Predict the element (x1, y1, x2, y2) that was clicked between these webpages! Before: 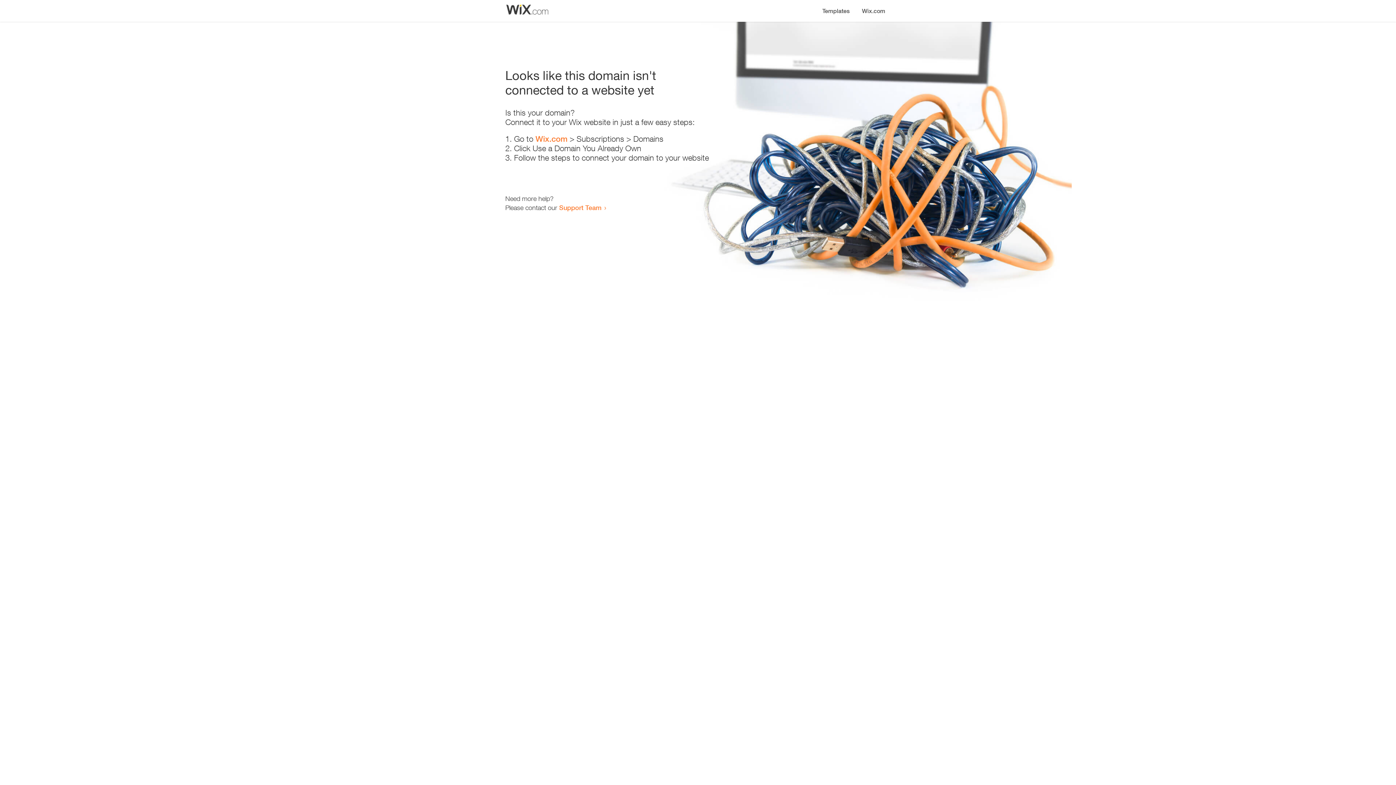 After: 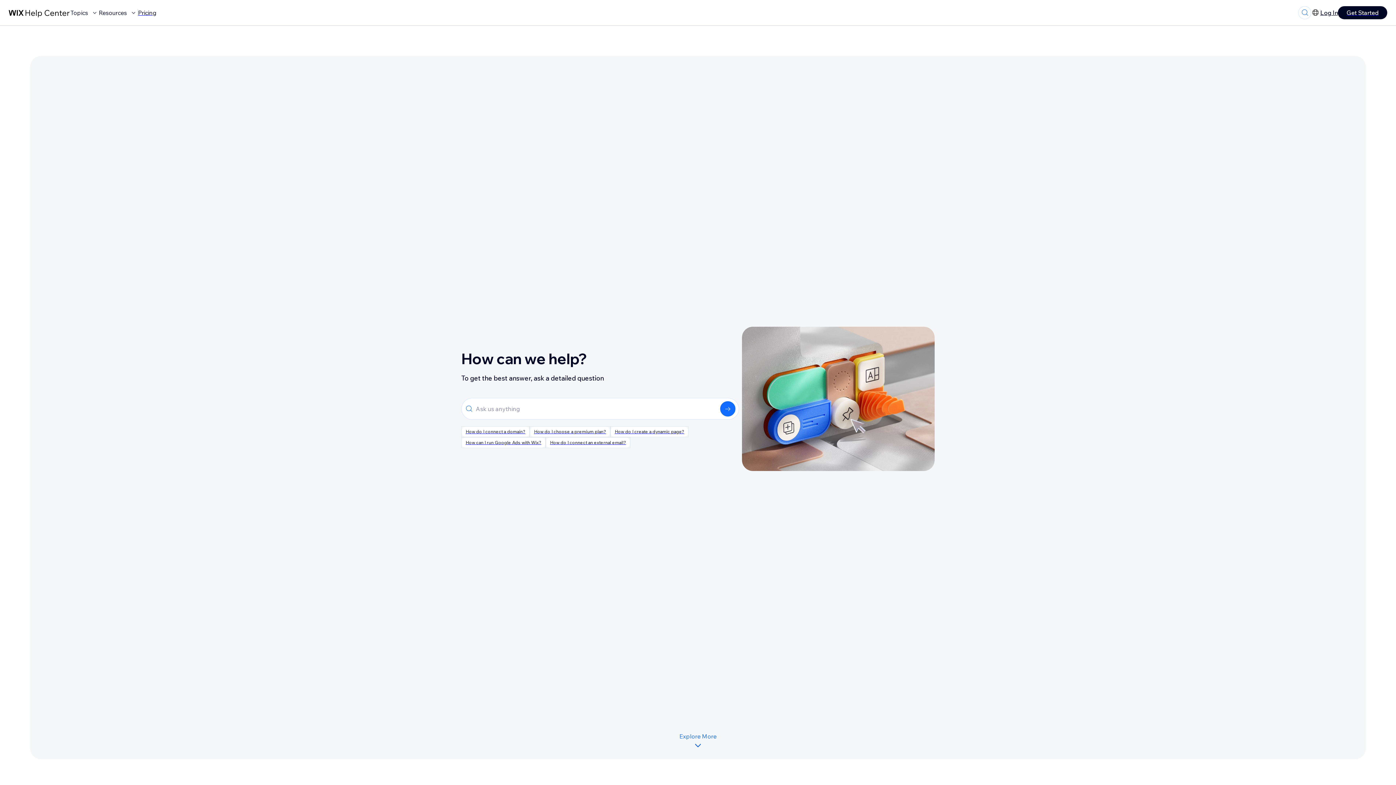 Action: label: Support Team bbox: (559, 203, 601, 211)